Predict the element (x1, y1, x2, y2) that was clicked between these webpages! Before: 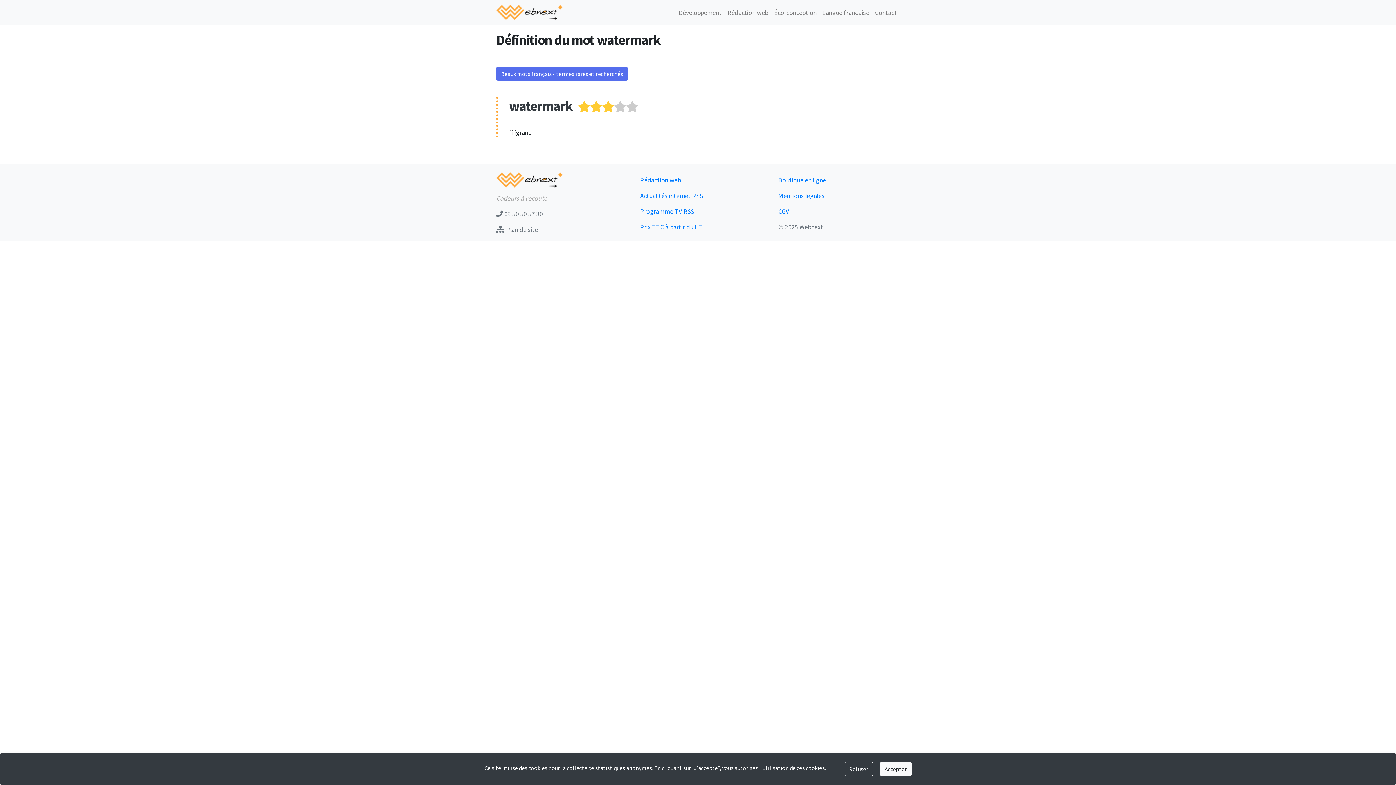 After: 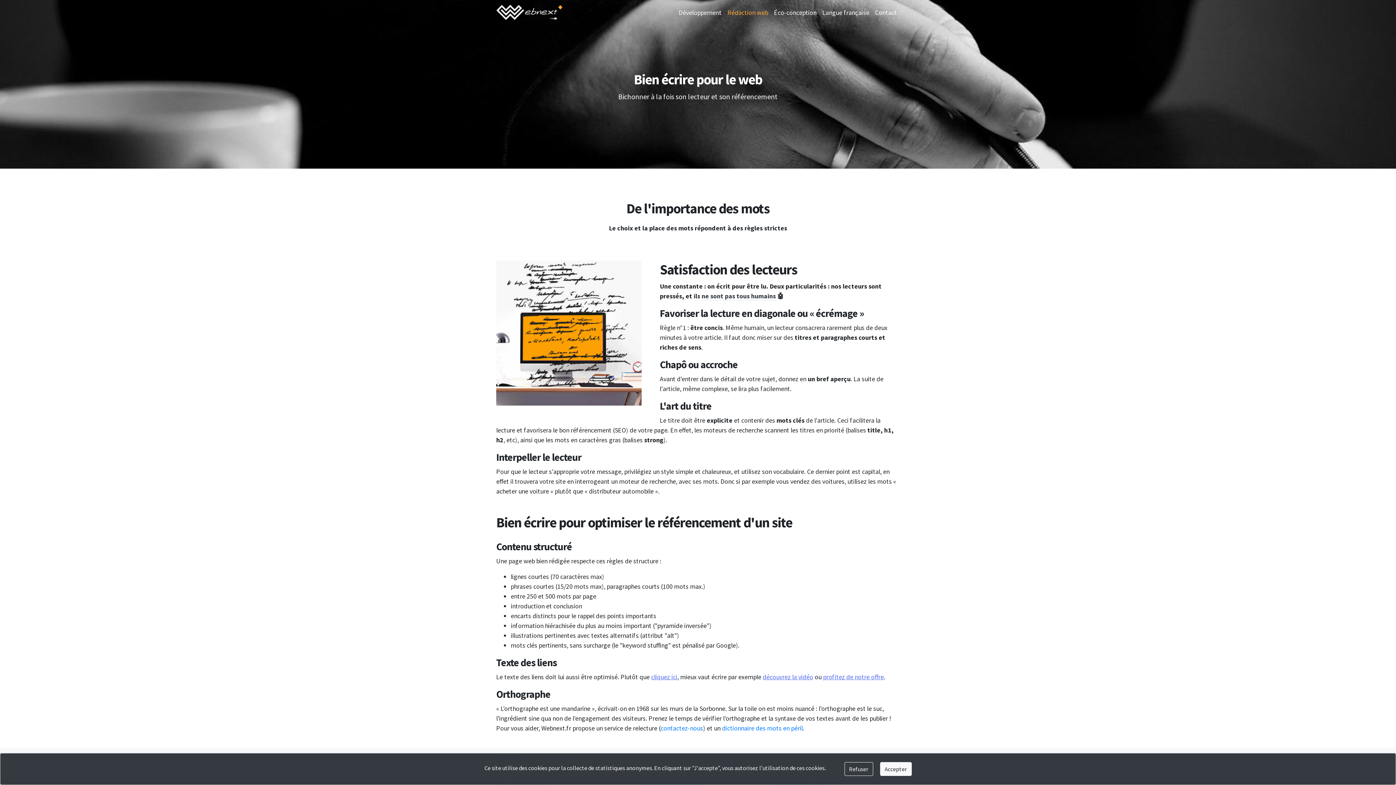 Action: label: Rédaction web bbox: (634, 172, 761, 188)